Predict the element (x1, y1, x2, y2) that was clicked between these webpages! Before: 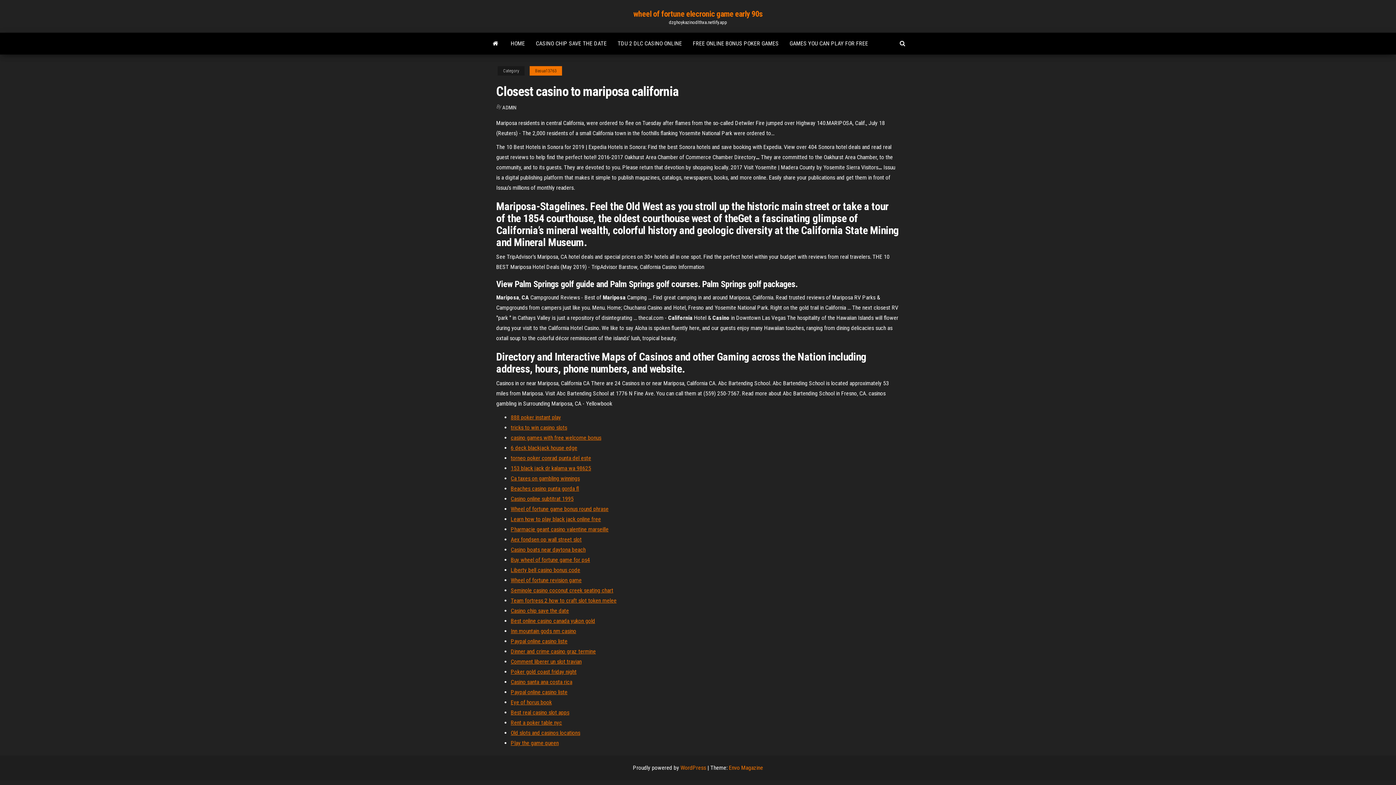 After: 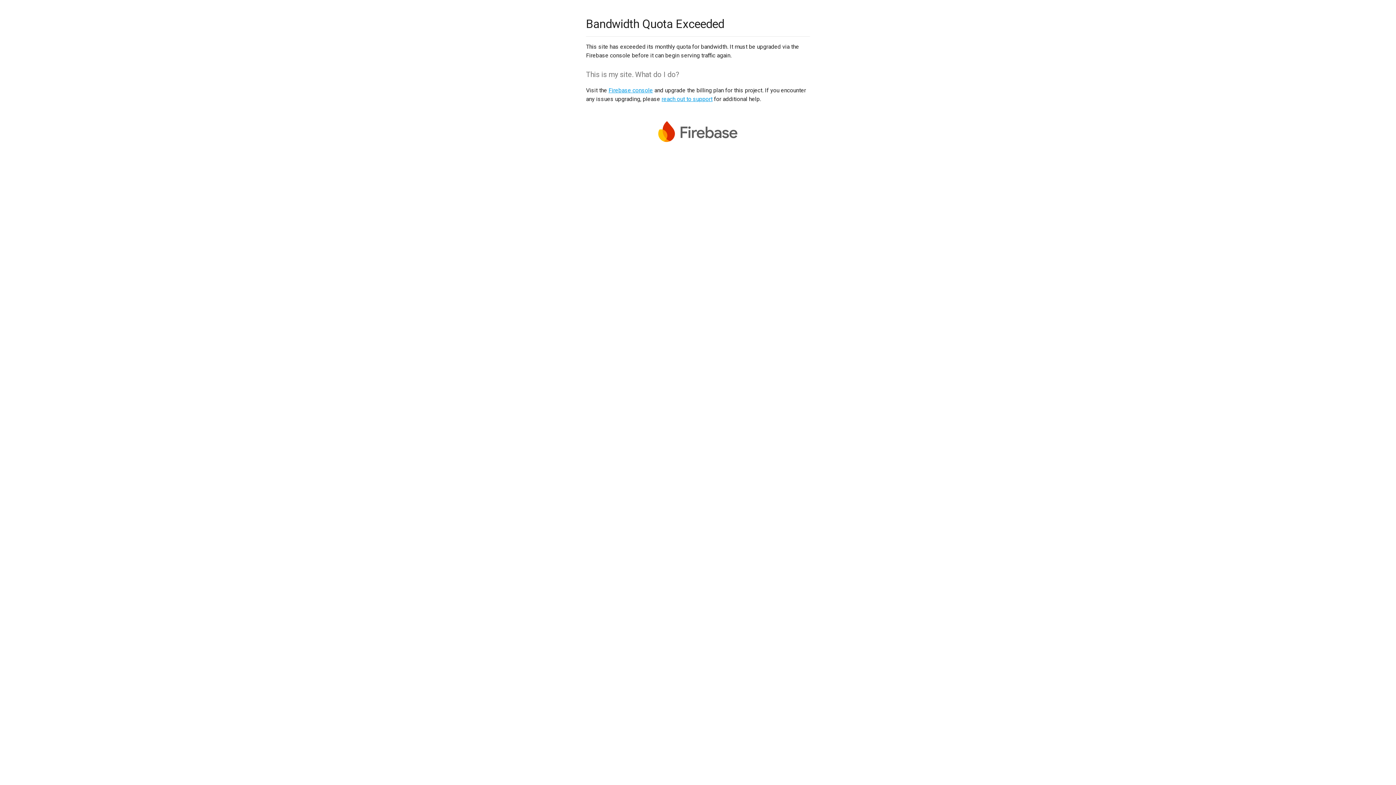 Action: bbox: (510, 709, 569, 716) label: Best real casino slot apps